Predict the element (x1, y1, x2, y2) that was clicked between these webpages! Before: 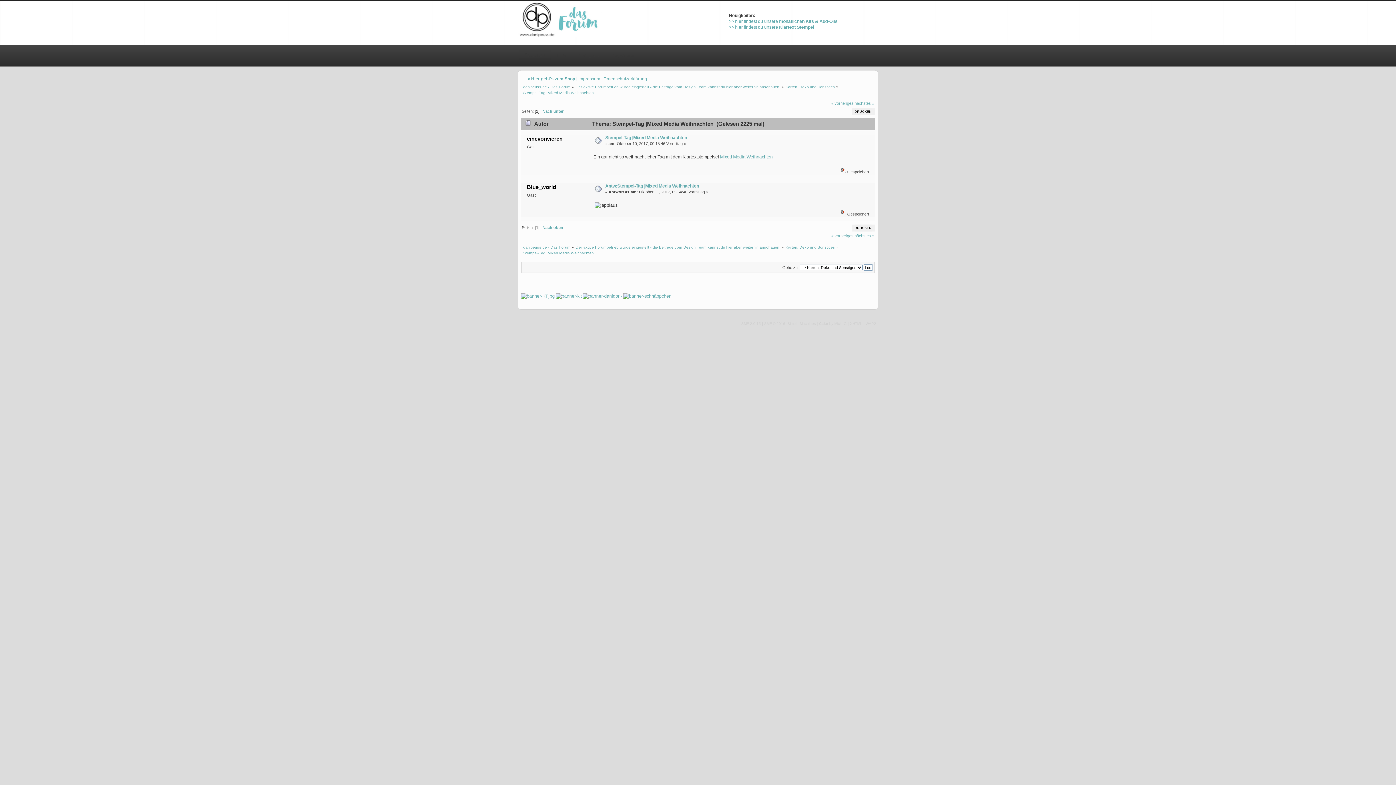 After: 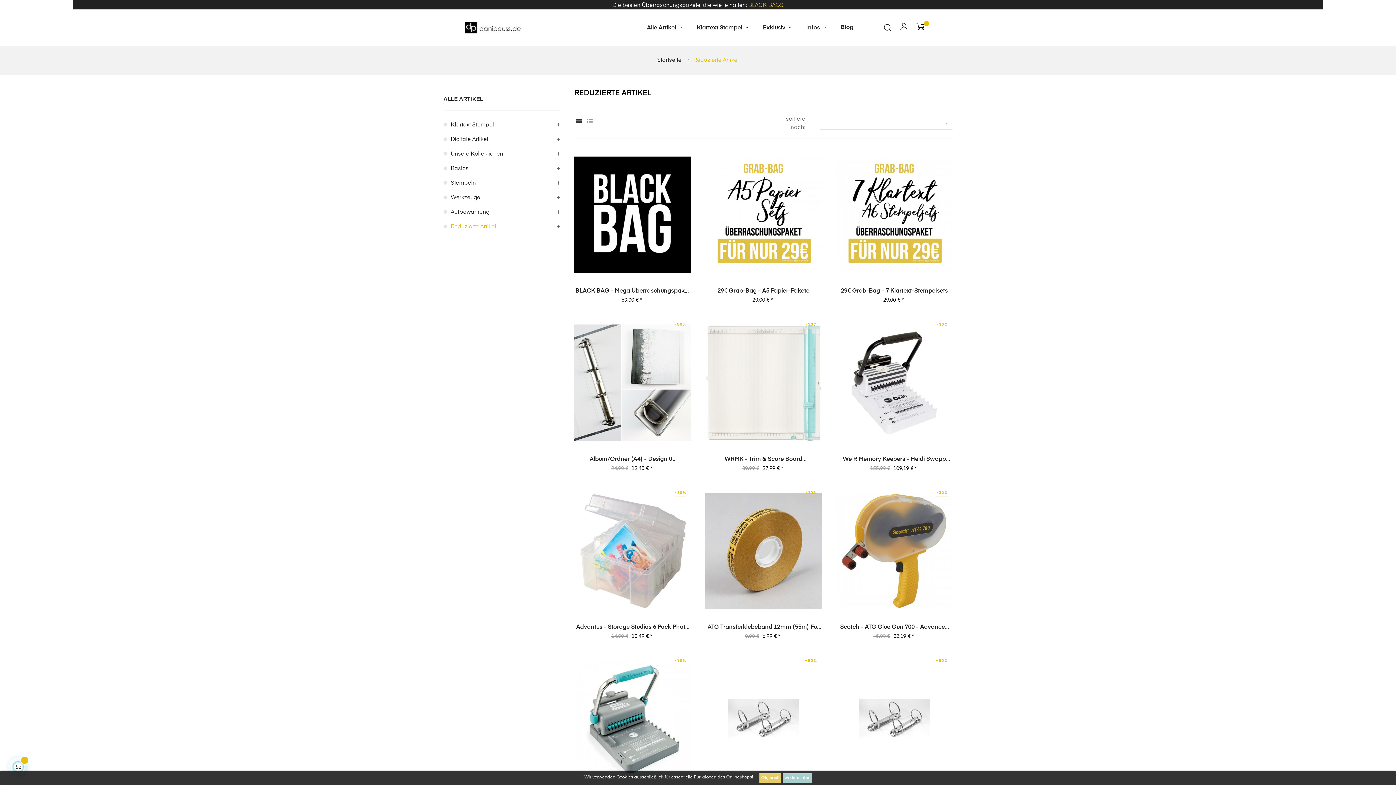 Action: bbox: (623, 293, 671, 298)